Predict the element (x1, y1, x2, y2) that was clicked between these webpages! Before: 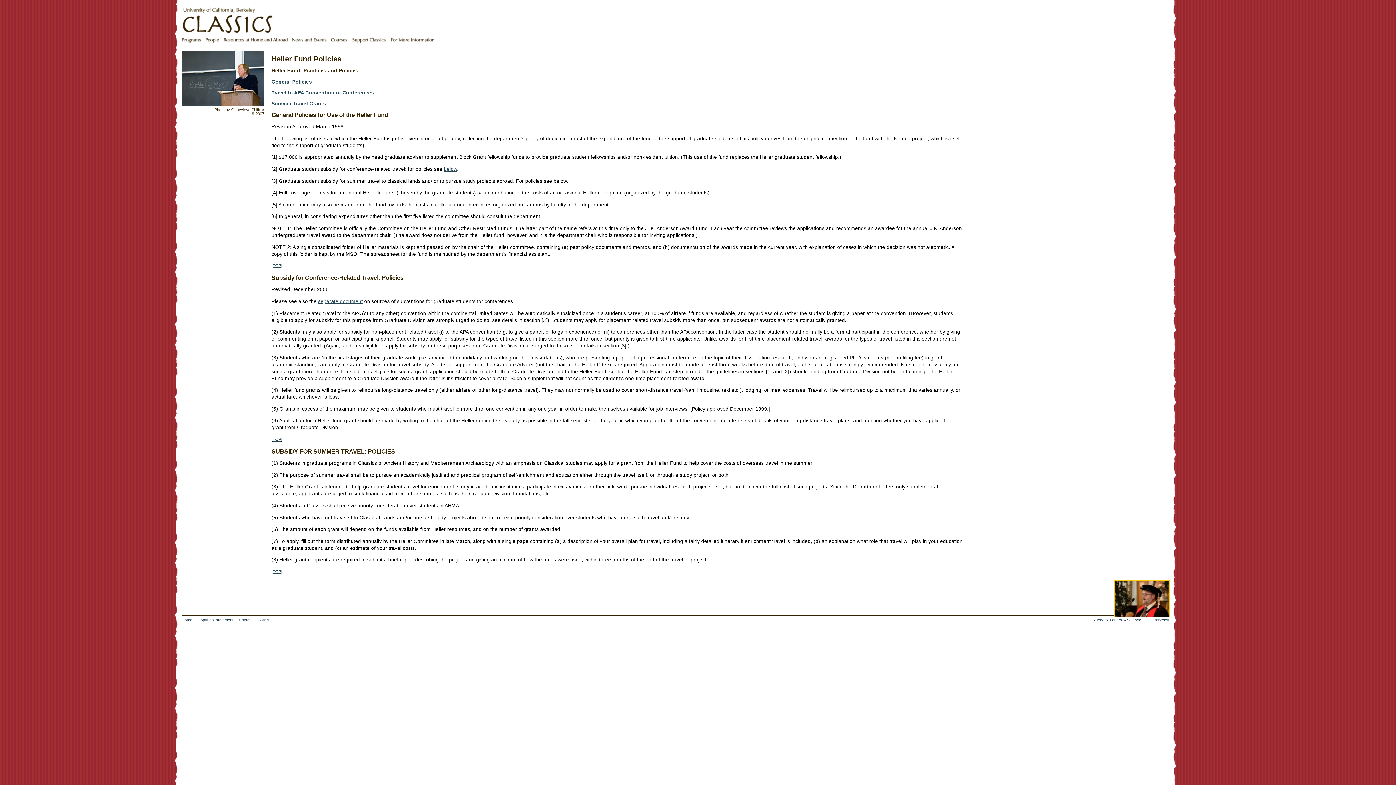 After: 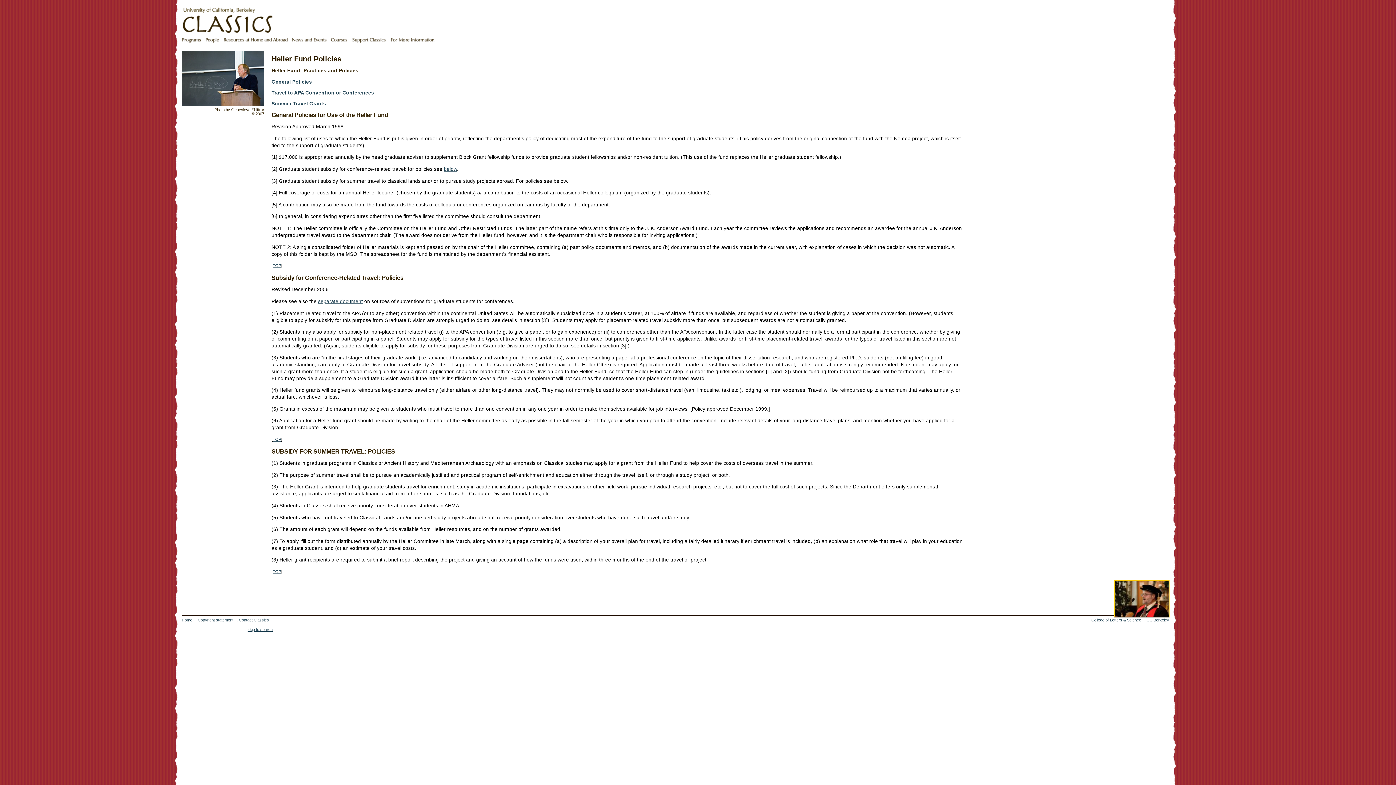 Action: label: skip to search bbox: (247, 627, 272, 632)